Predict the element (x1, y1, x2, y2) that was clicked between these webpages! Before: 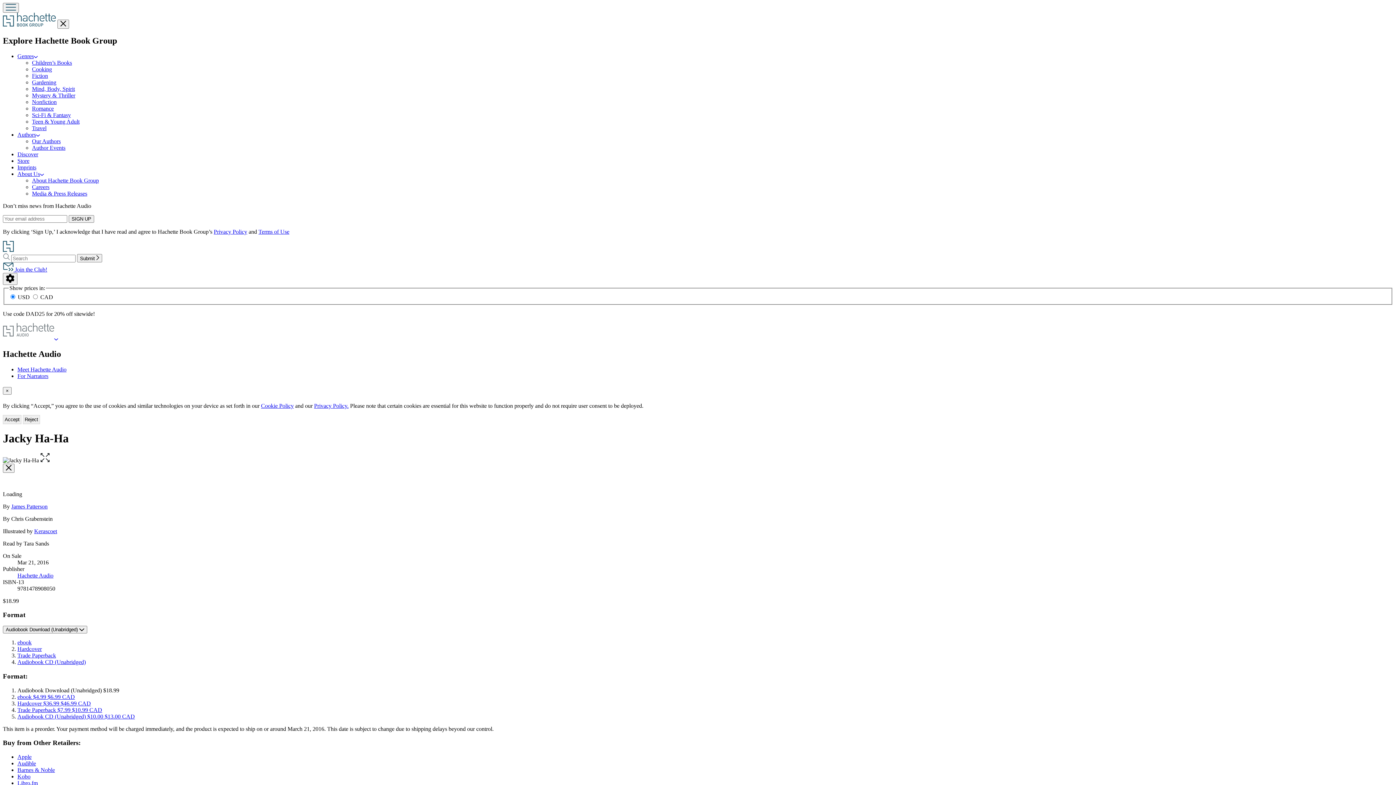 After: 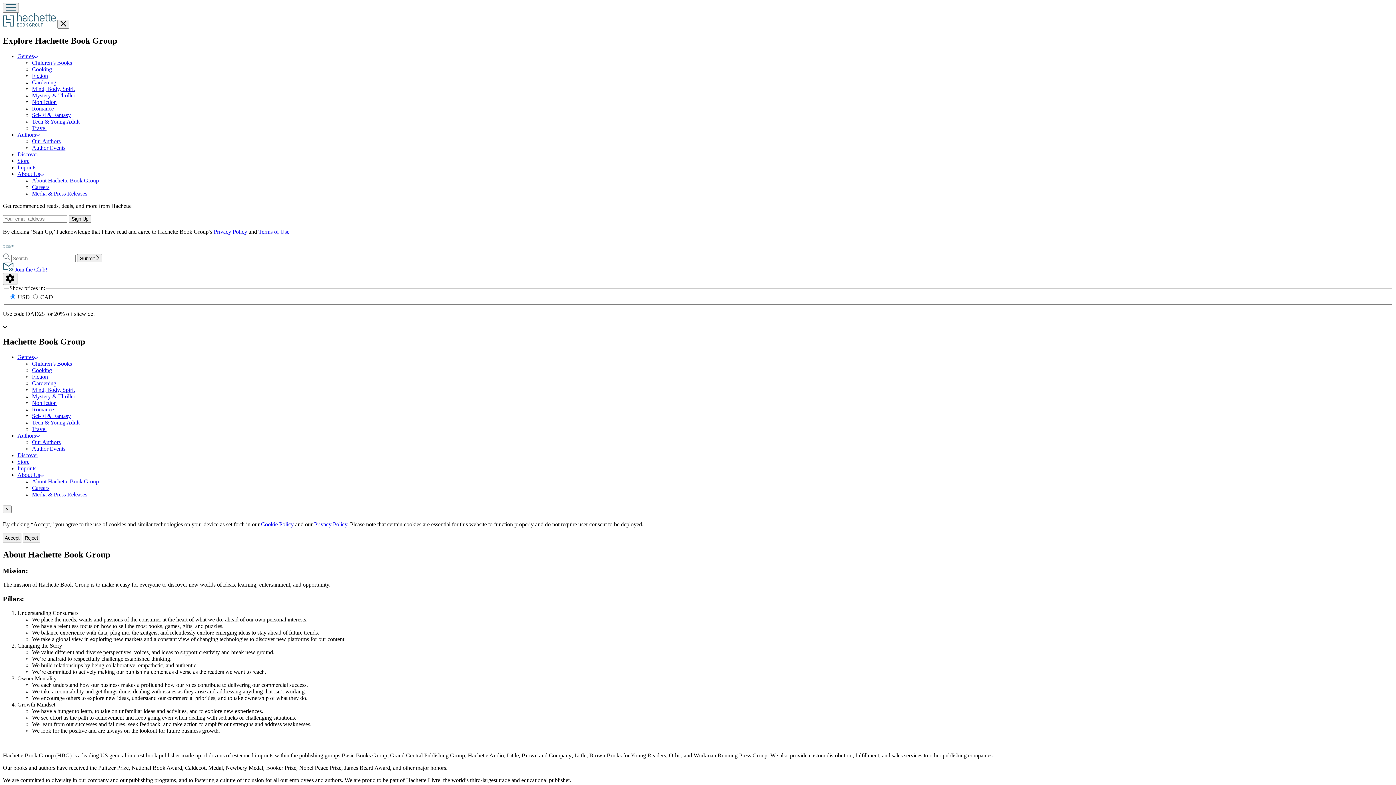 Action: label: About Us bbox: (17, 170, 43, 177)